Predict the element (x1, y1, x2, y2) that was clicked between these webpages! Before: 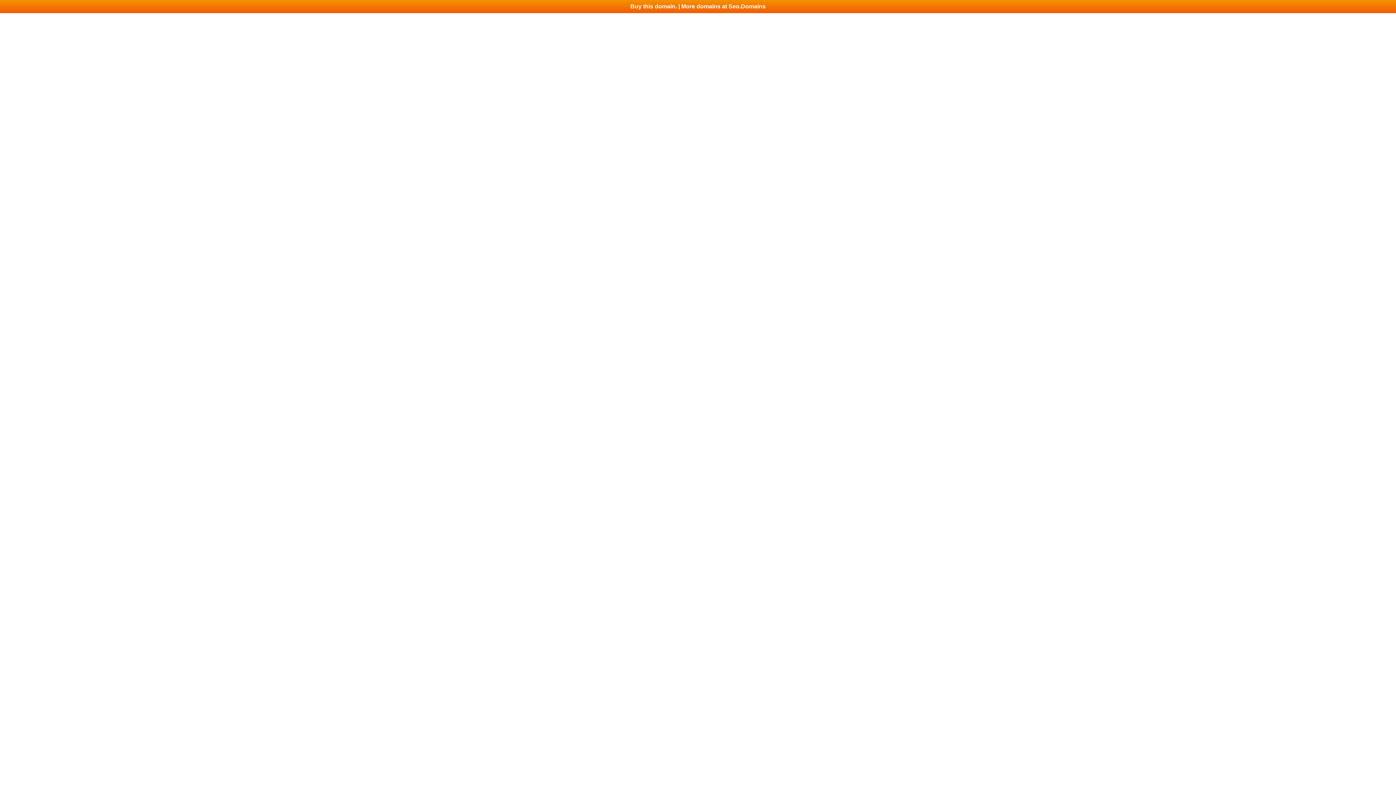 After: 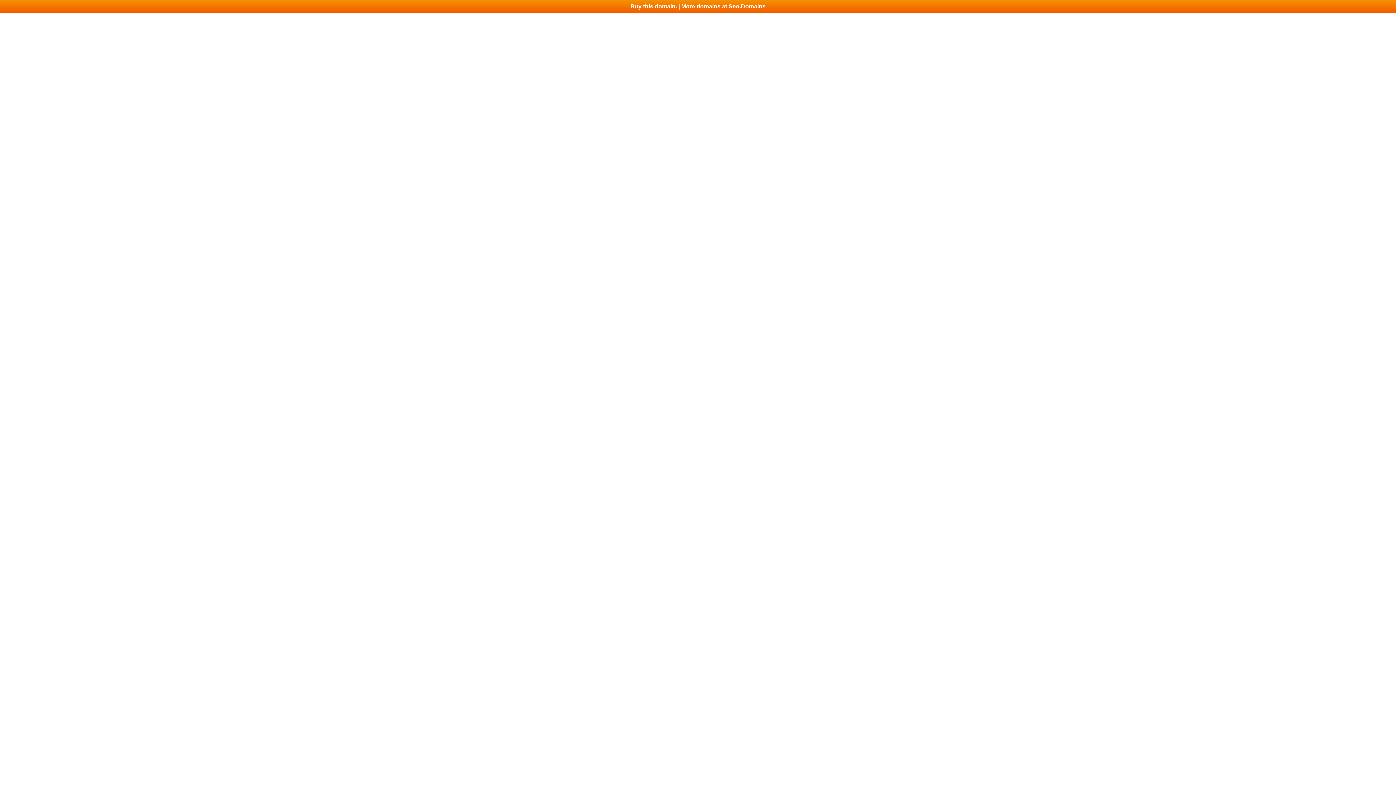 Action: bbox: (0, 0, 1396, 13) label: Buy this domain. | More domains at Seo.Domains